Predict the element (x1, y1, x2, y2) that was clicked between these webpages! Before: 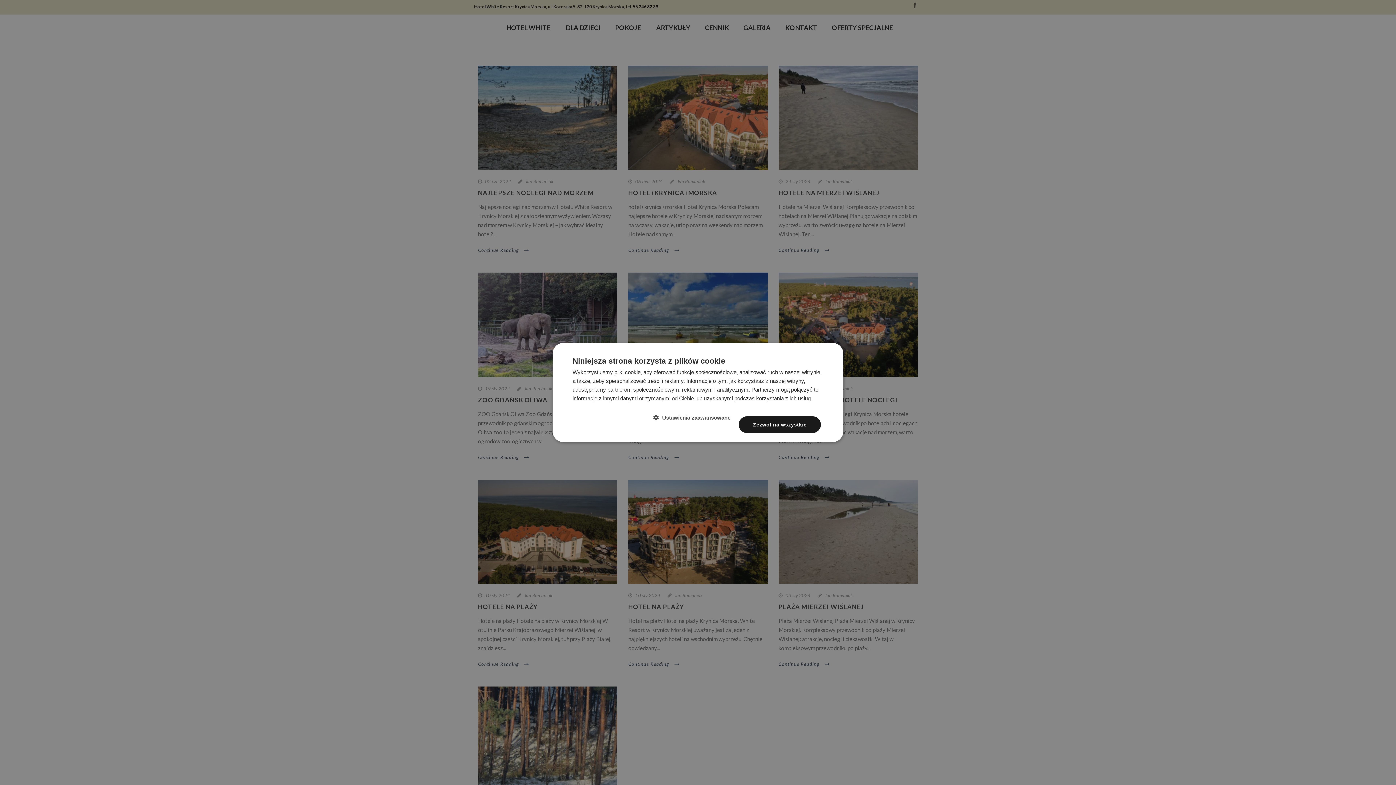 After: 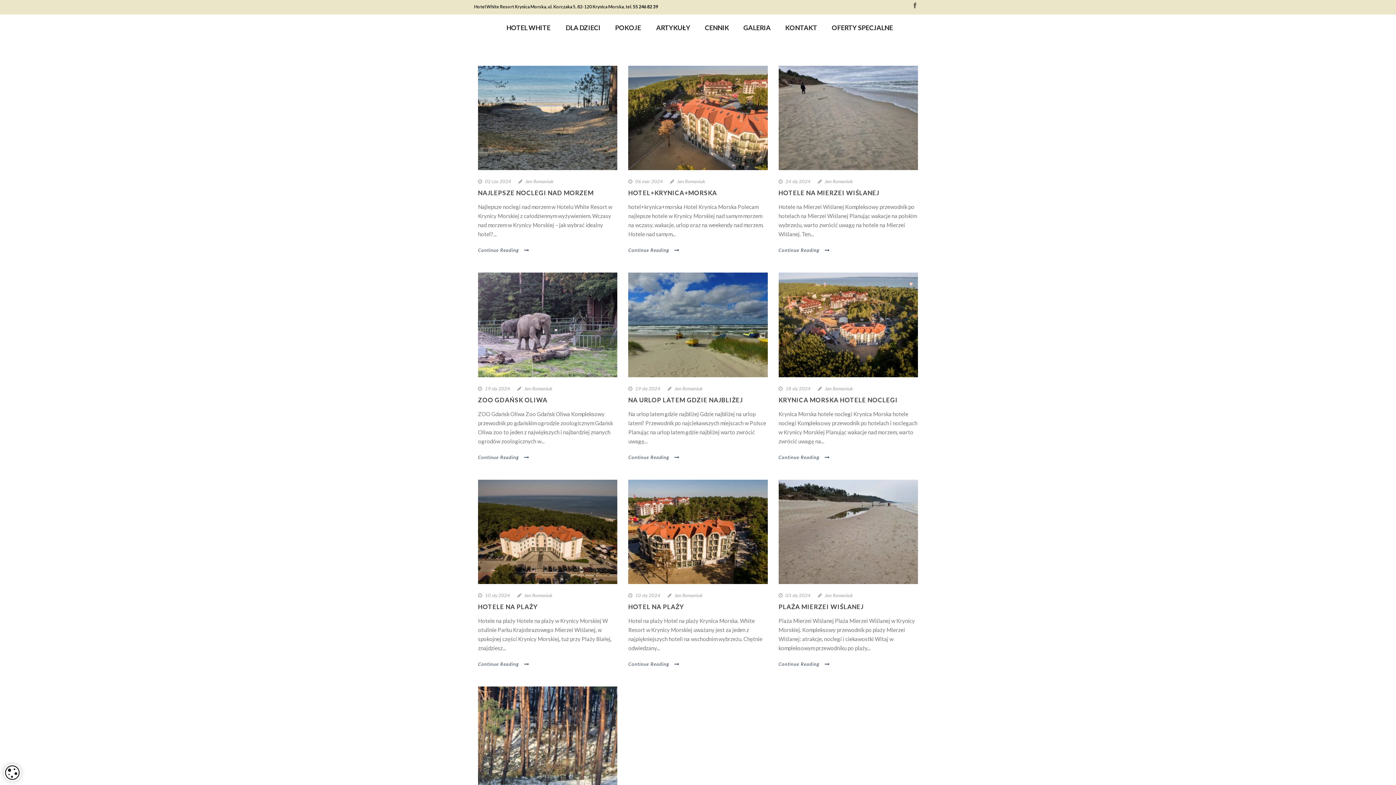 Action: bbox: (739, 416, 821, 433) label: Zezwól na wszystkie